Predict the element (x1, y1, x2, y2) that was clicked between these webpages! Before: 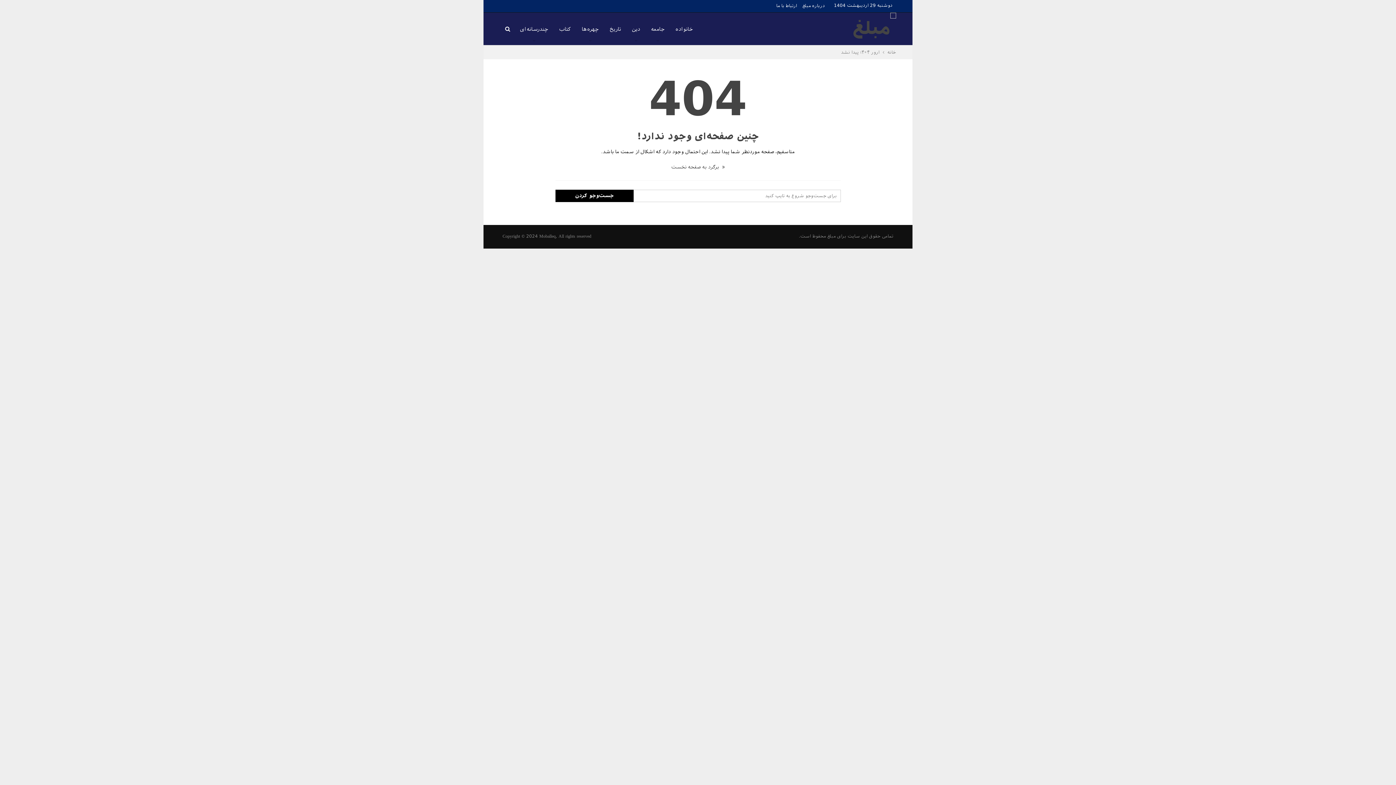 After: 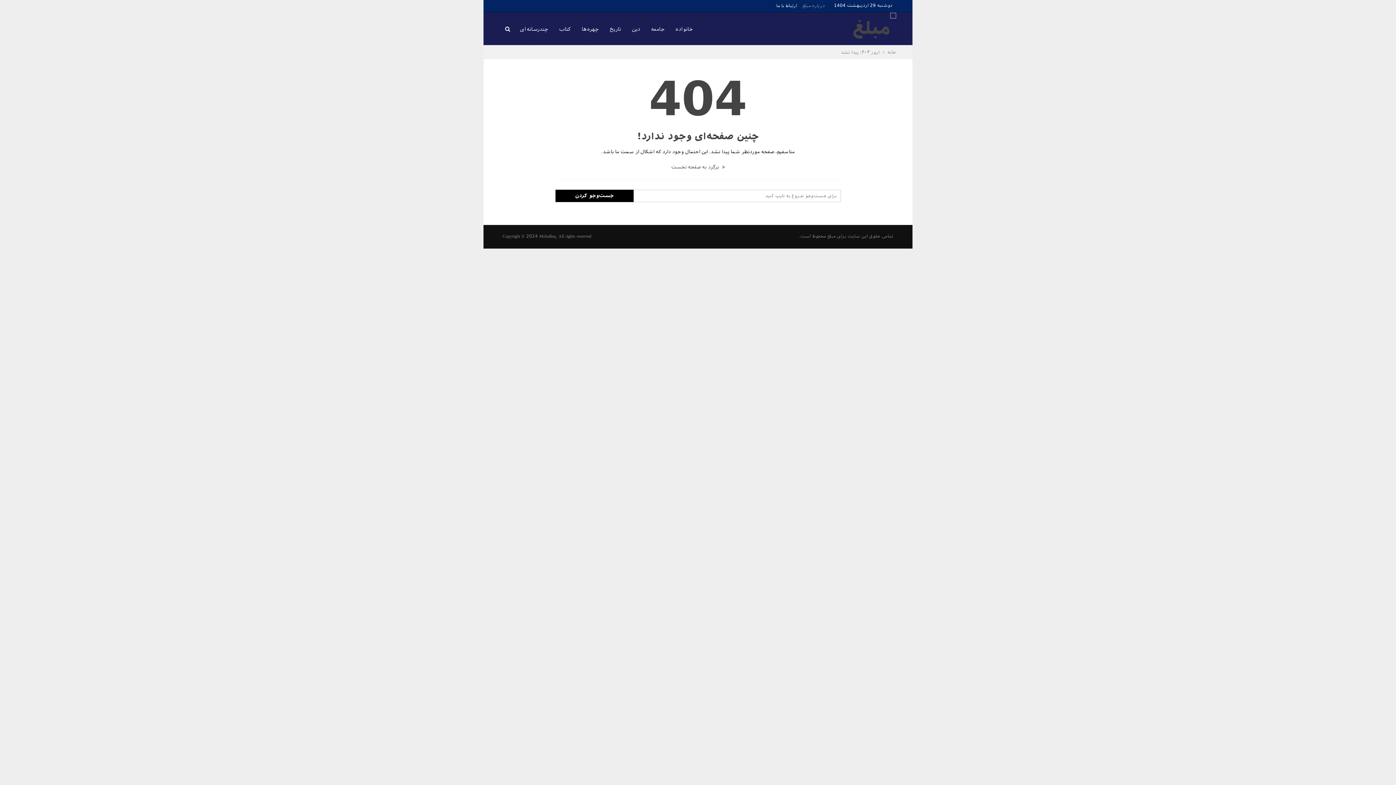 Action: bbox: (802, 3, 825, 8) label: درباره مبلغ